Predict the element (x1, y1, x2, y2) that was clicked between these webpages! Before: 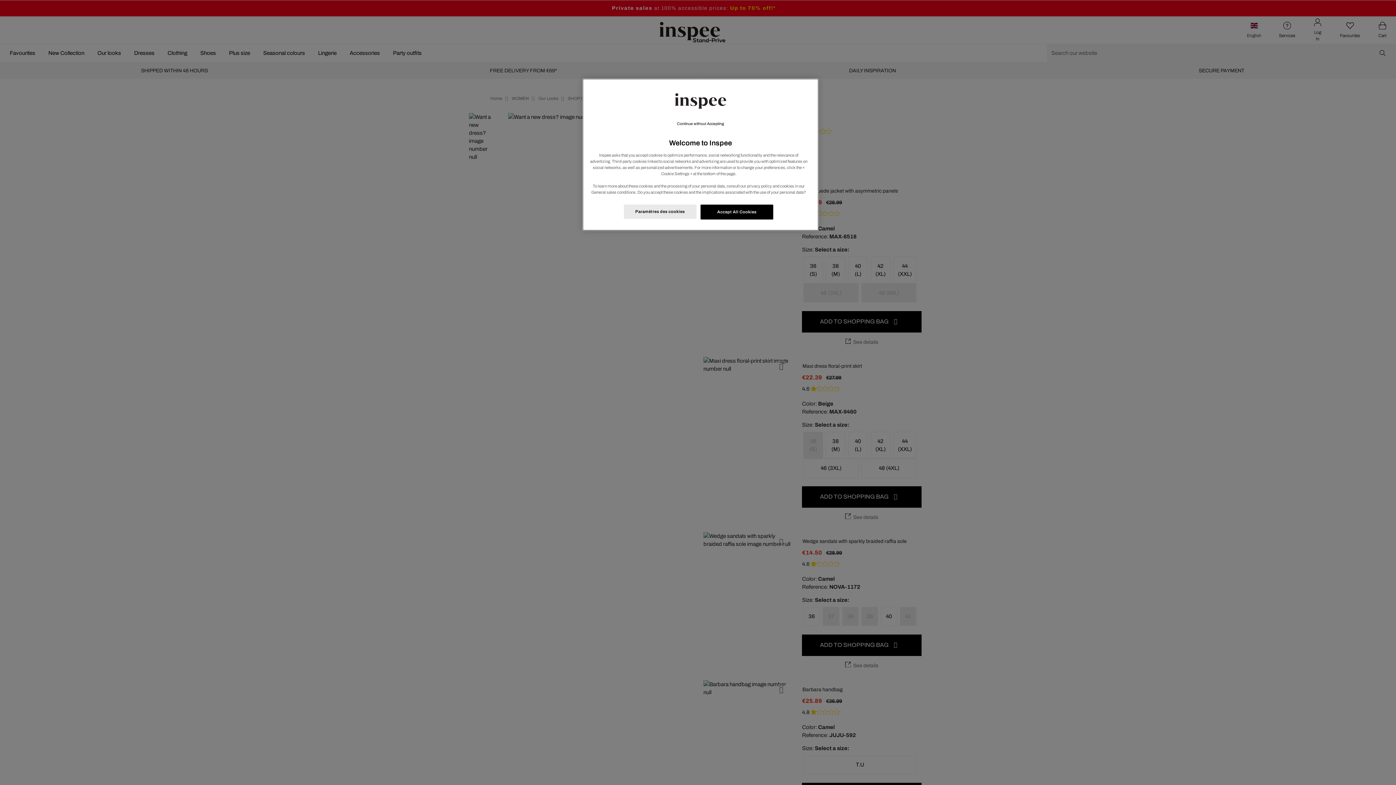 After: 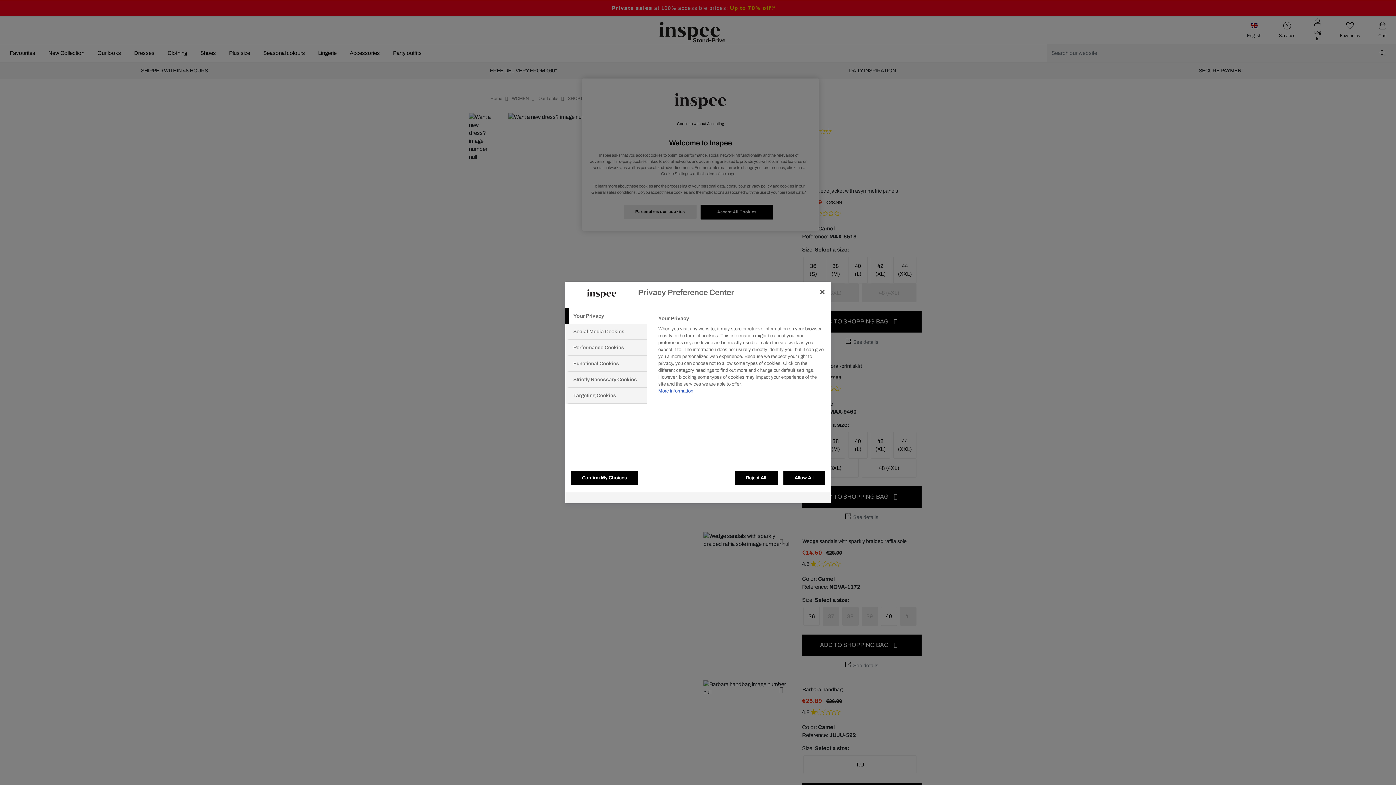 Action: bbox: (623, 204, 696, 219) label: Paramètres des cookies